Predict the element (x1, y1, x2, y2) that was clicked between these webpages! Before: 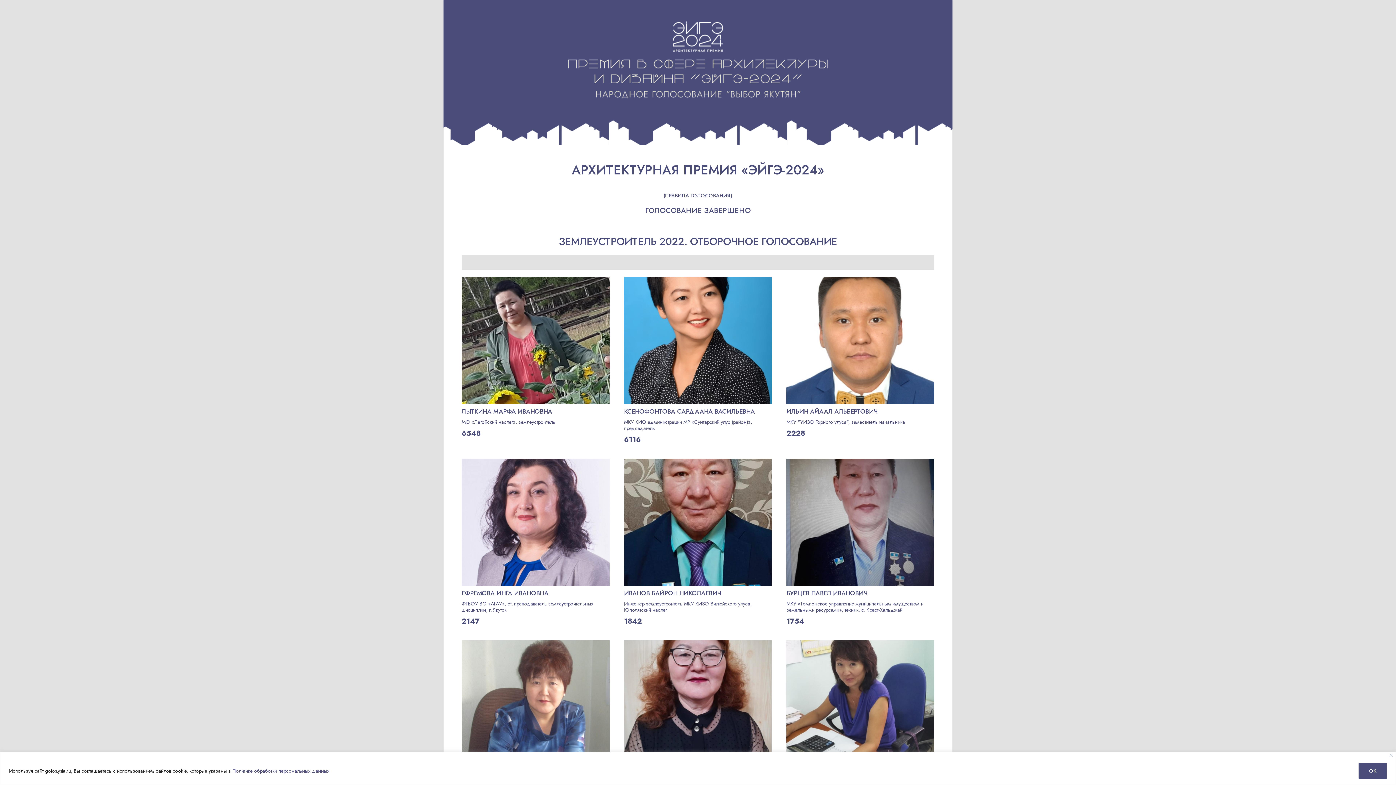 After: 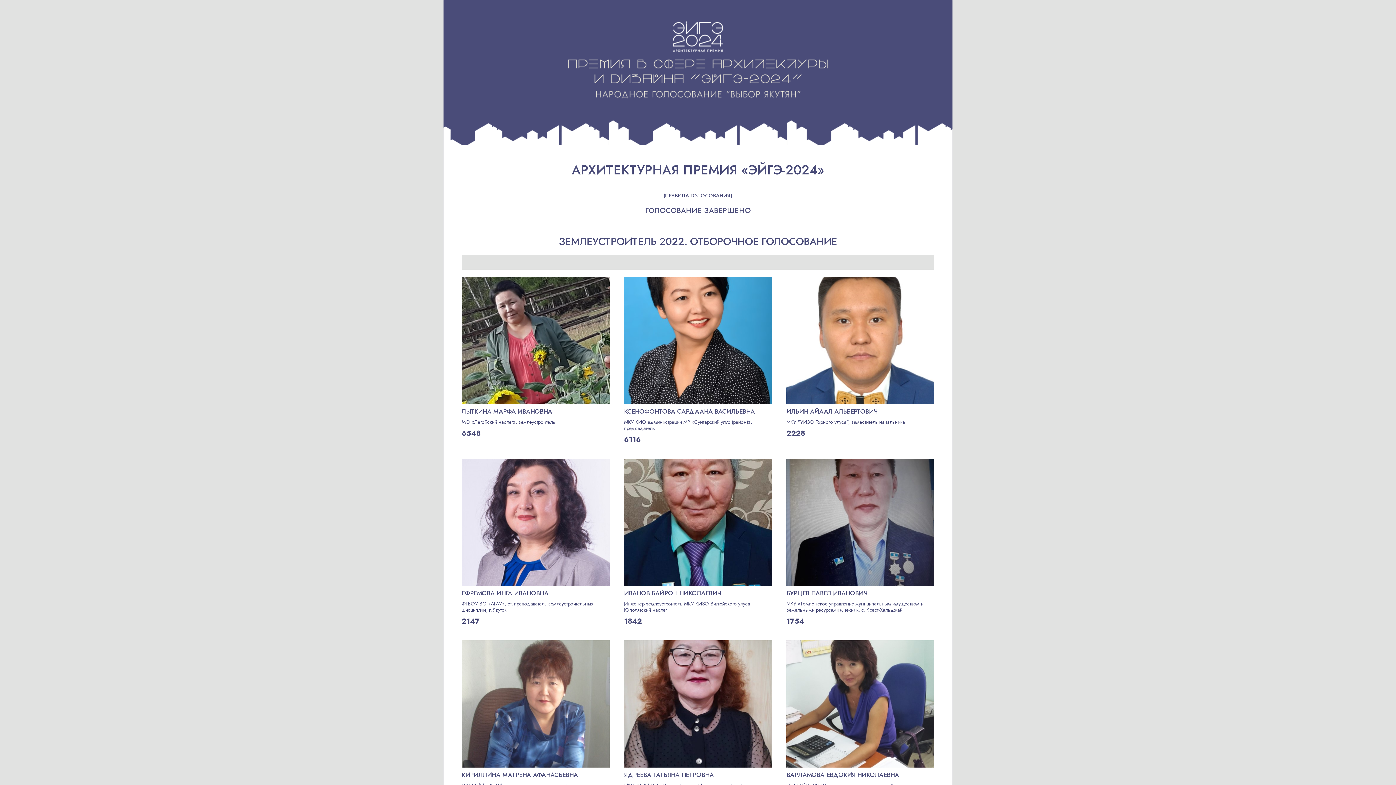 Action: bbox: (1358, 763, 1387, 779) label: ОК